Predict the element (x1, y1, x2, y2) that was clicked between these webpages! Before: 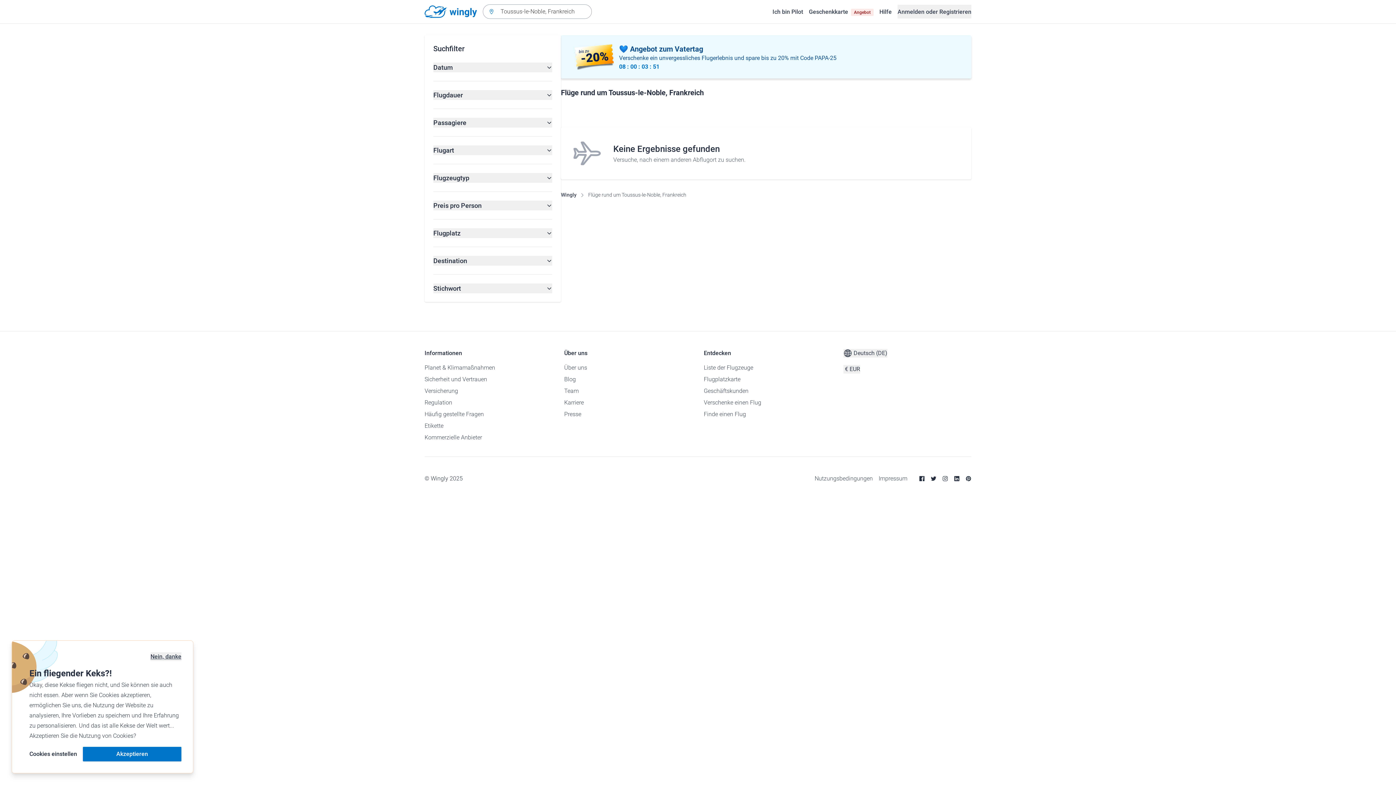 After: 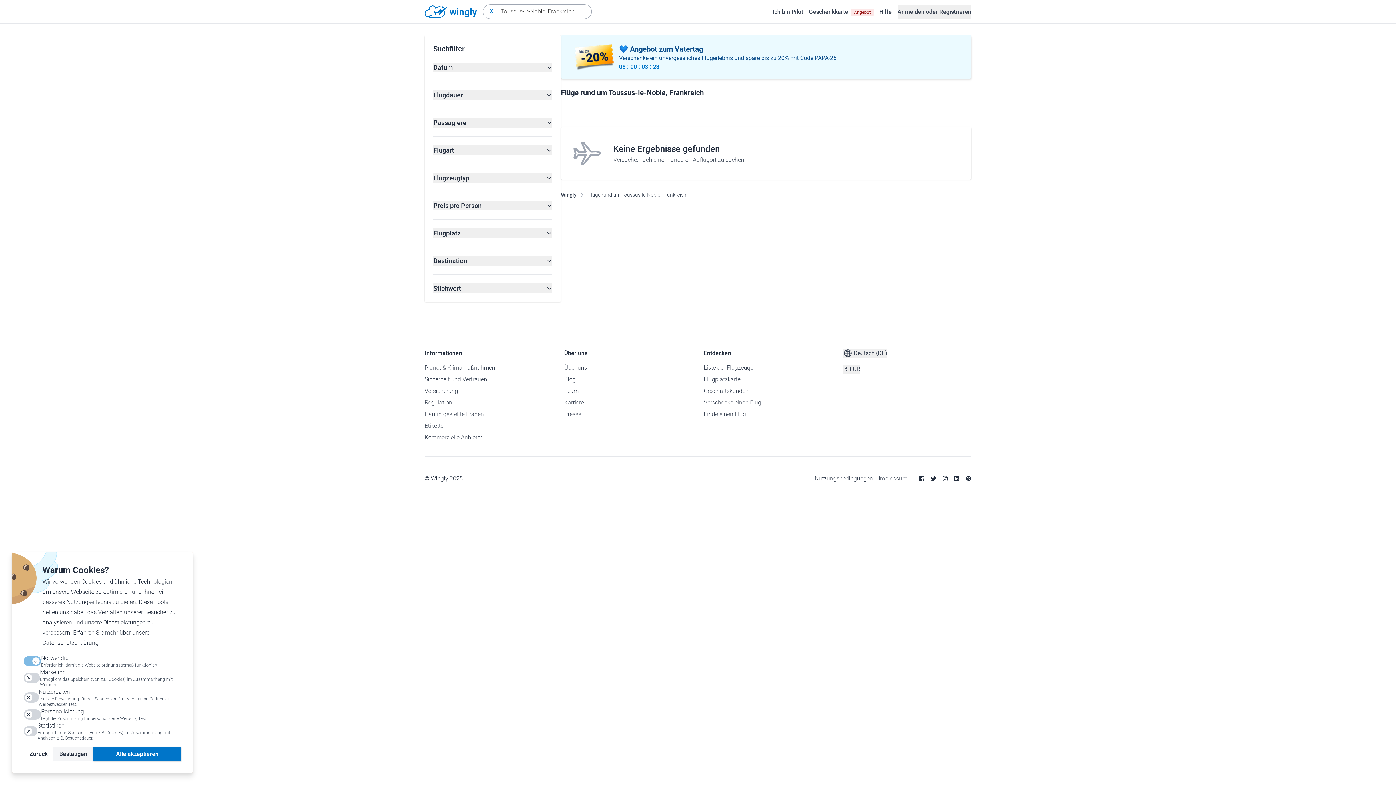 Action: bbox: (23, 747, 82, 761) label: Cookies einstellen